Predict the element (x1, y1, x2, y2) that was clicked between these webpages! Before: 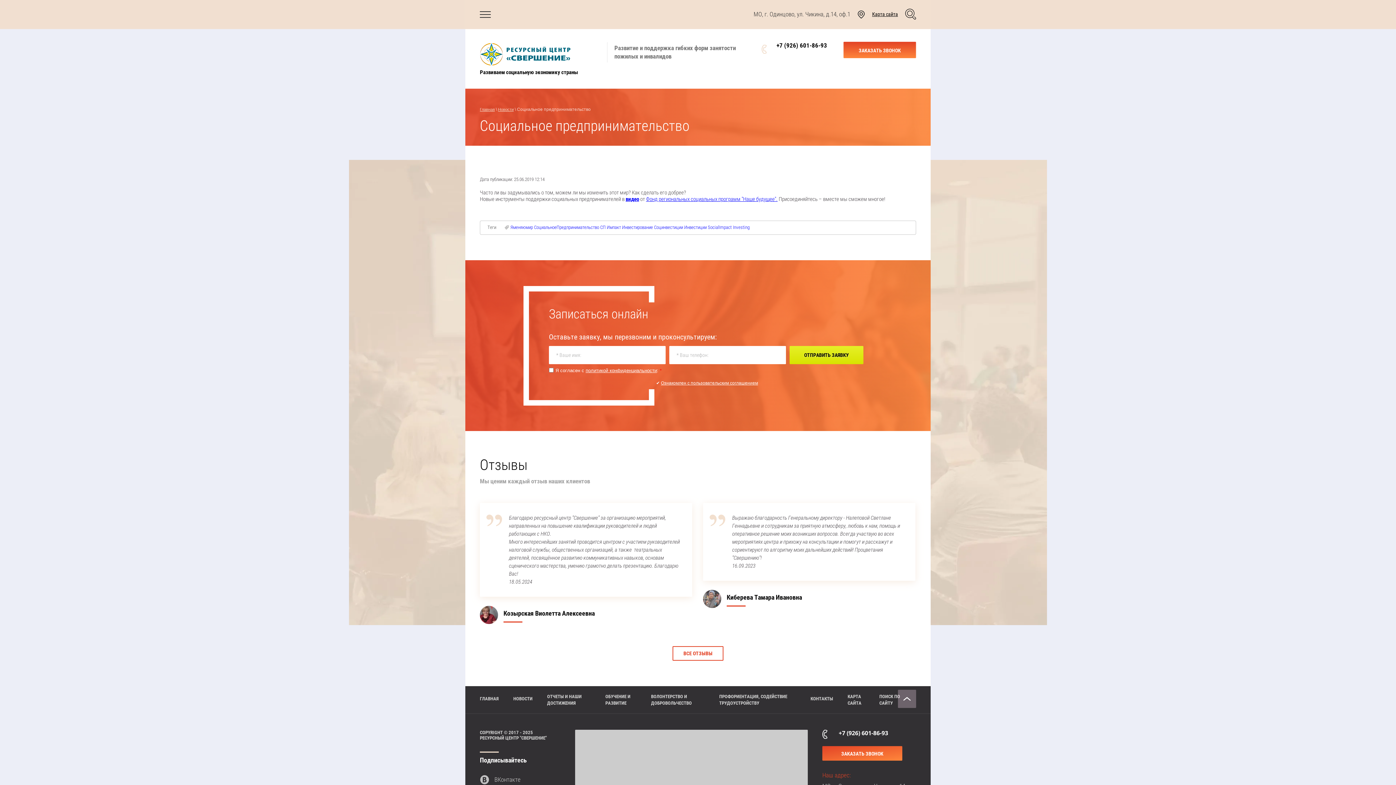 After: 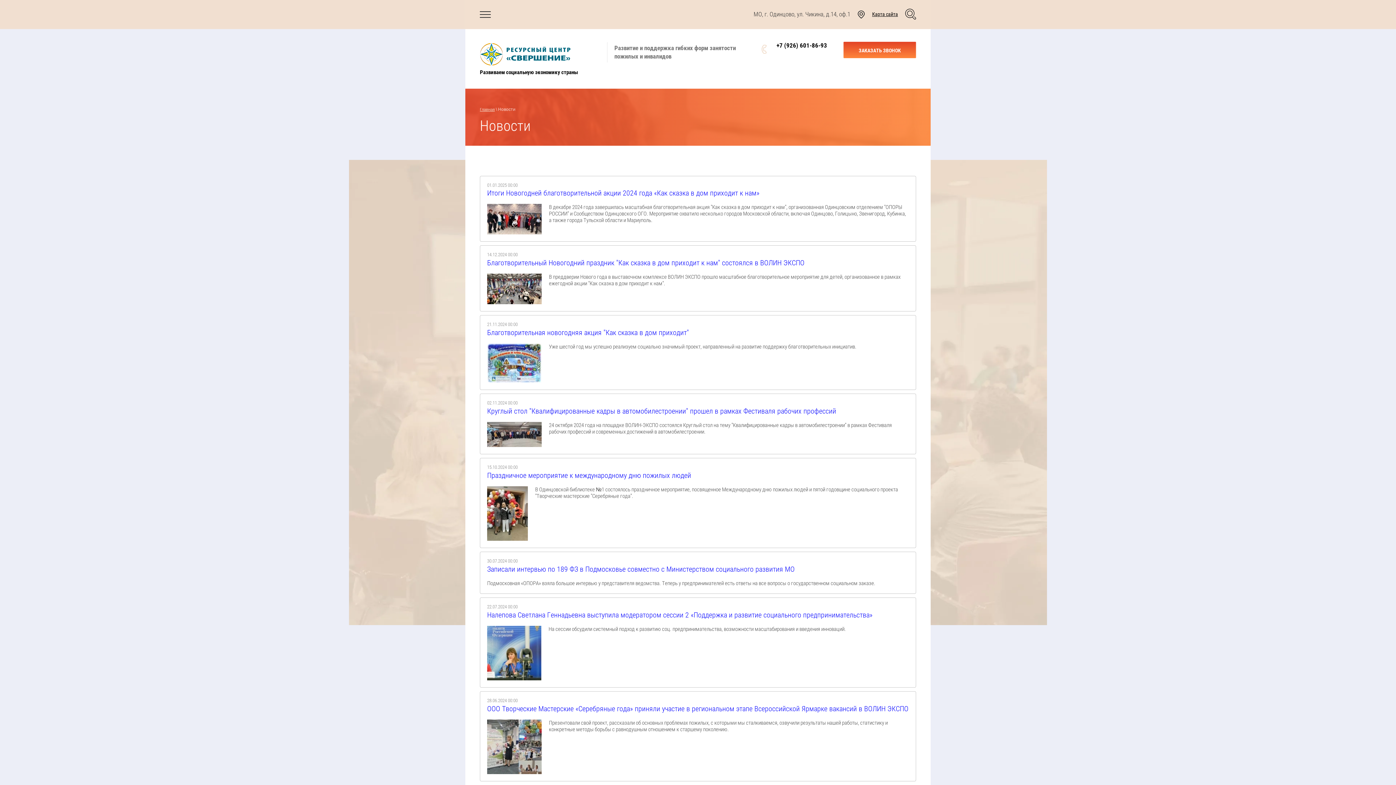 Action: bbox: (498, 107, 513, 111) label: Новости